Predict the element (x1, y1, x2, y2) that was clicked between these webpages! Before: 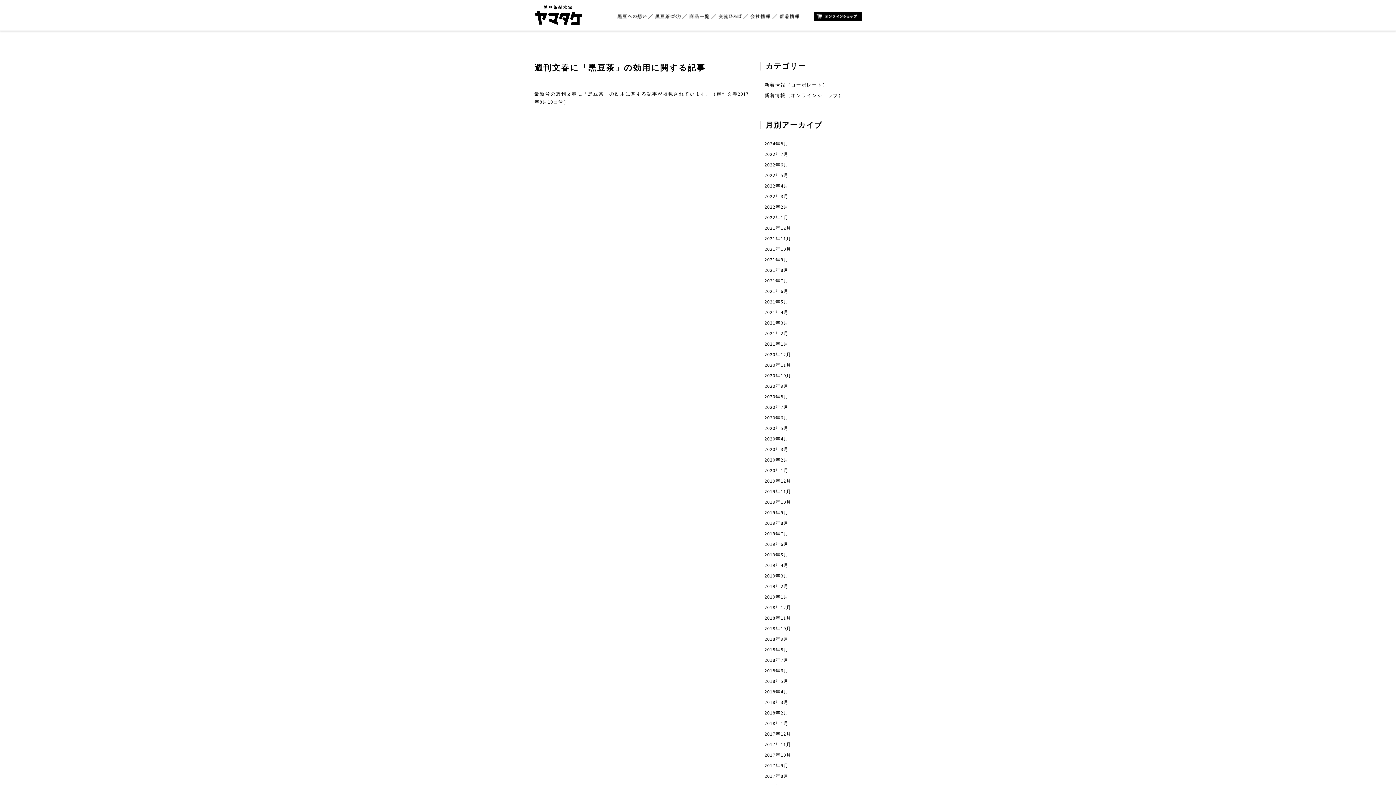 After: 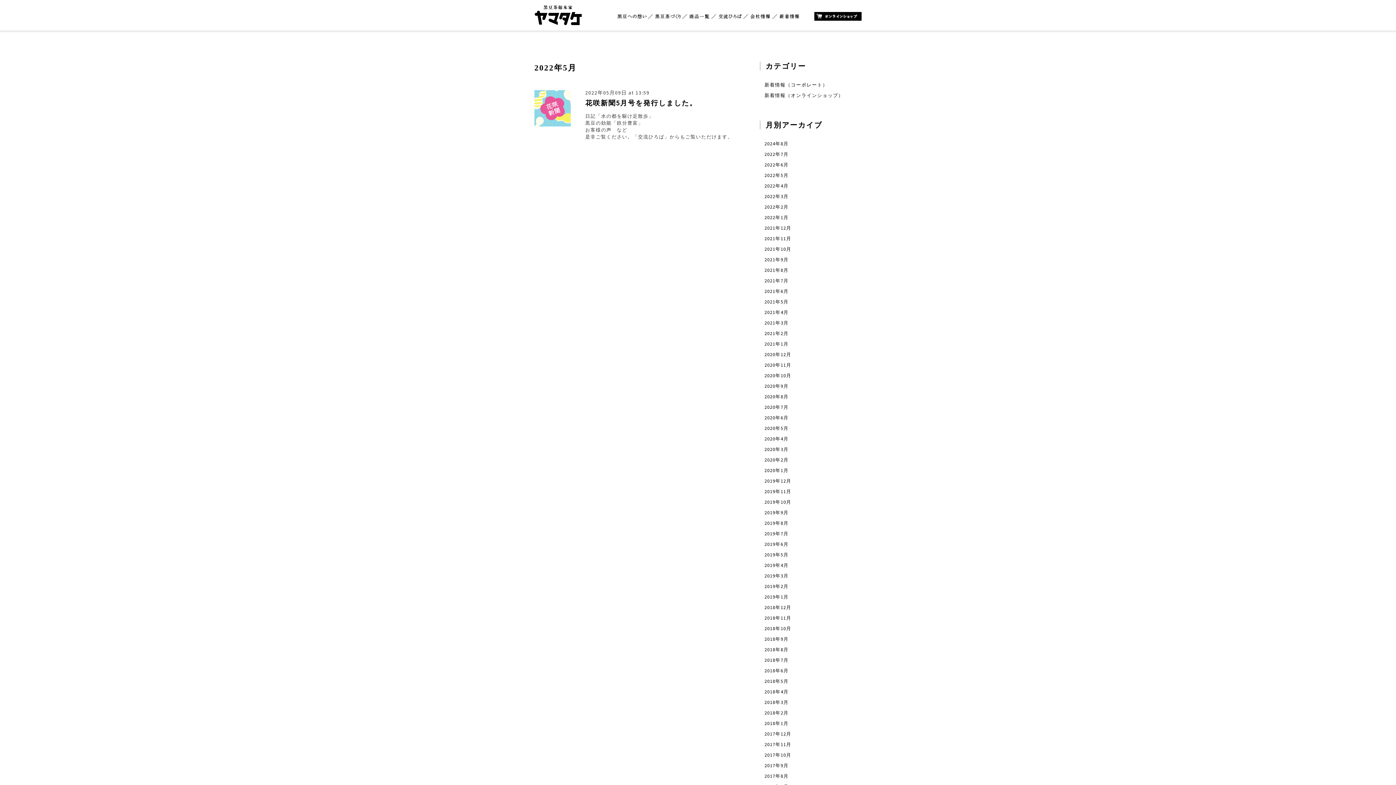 Action: bbox: (764, 172, 788, 178) label: 2022年5月